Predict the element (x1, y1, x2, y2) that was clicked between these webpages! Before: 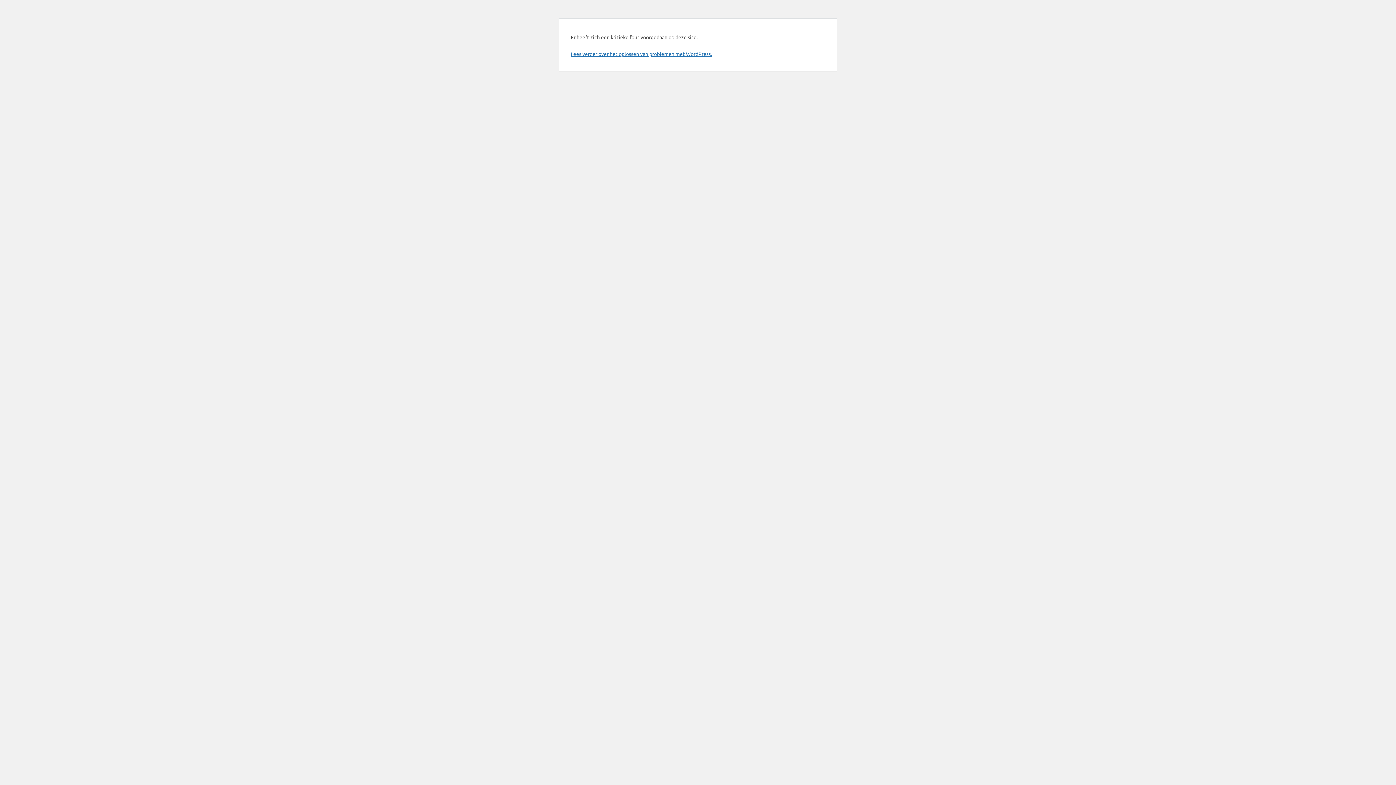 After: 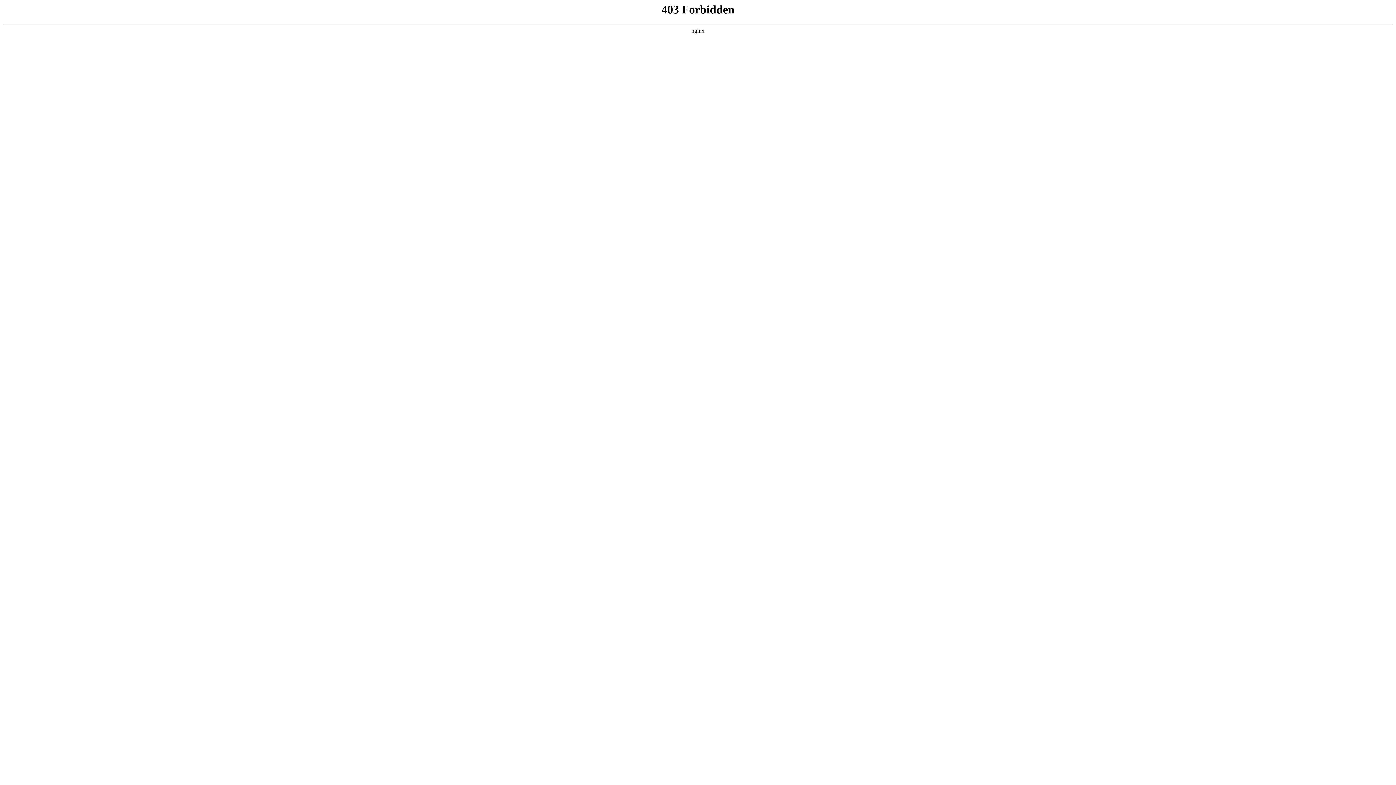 Action: bbox: (570, 50, 712, 57) label: Lees verder over het oplossen van problemen met WordPress.